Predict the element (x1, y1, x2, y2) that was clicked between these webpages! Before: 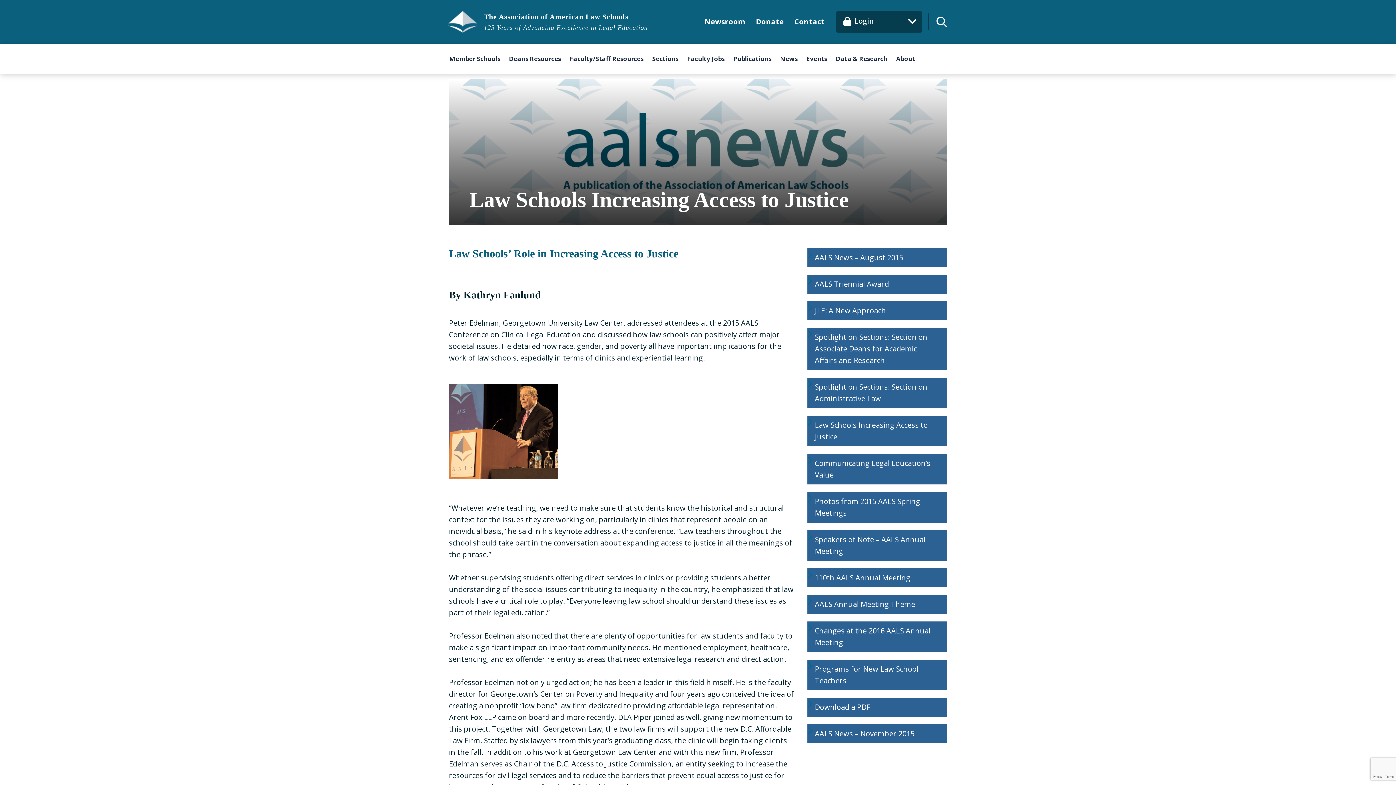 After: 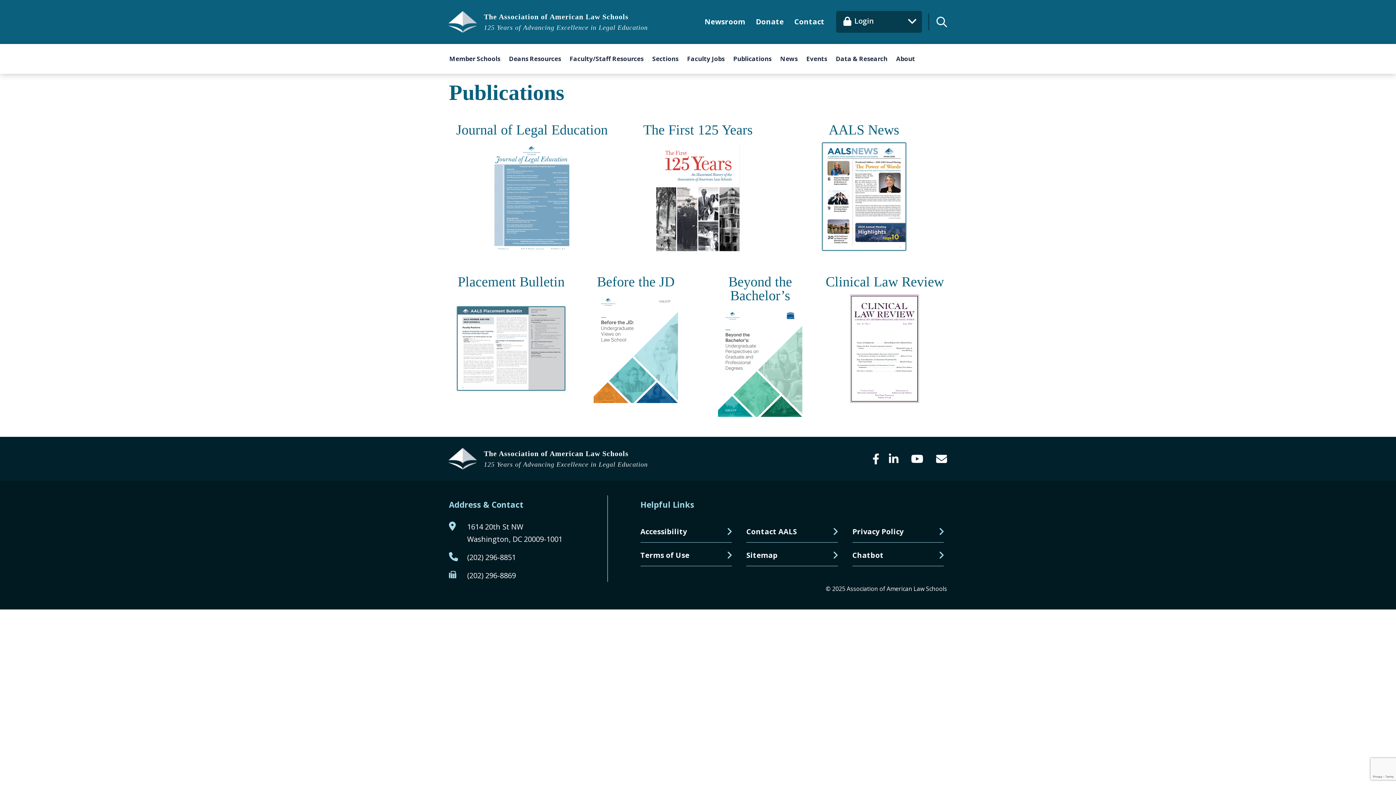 Action: bbox: (729, 44, 776, 73) label: Publications